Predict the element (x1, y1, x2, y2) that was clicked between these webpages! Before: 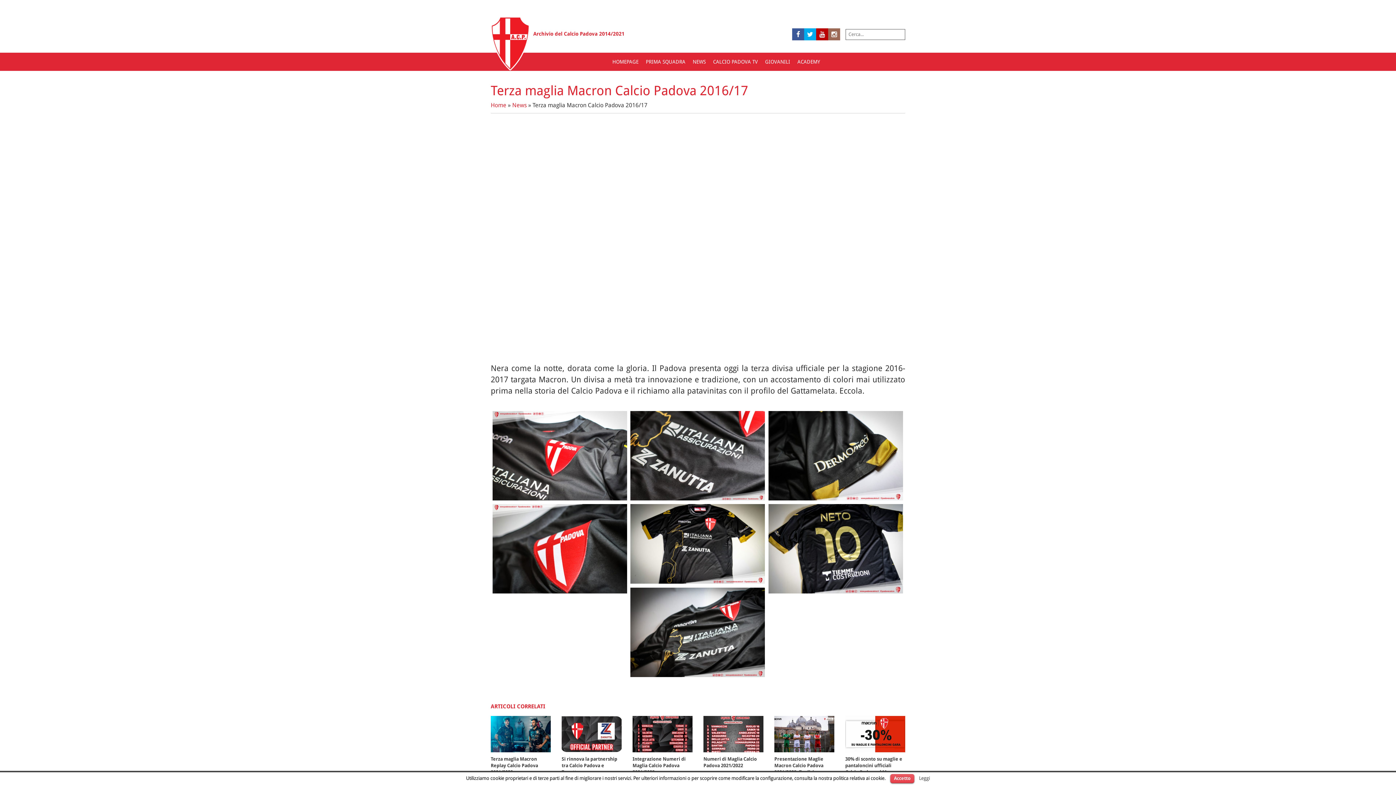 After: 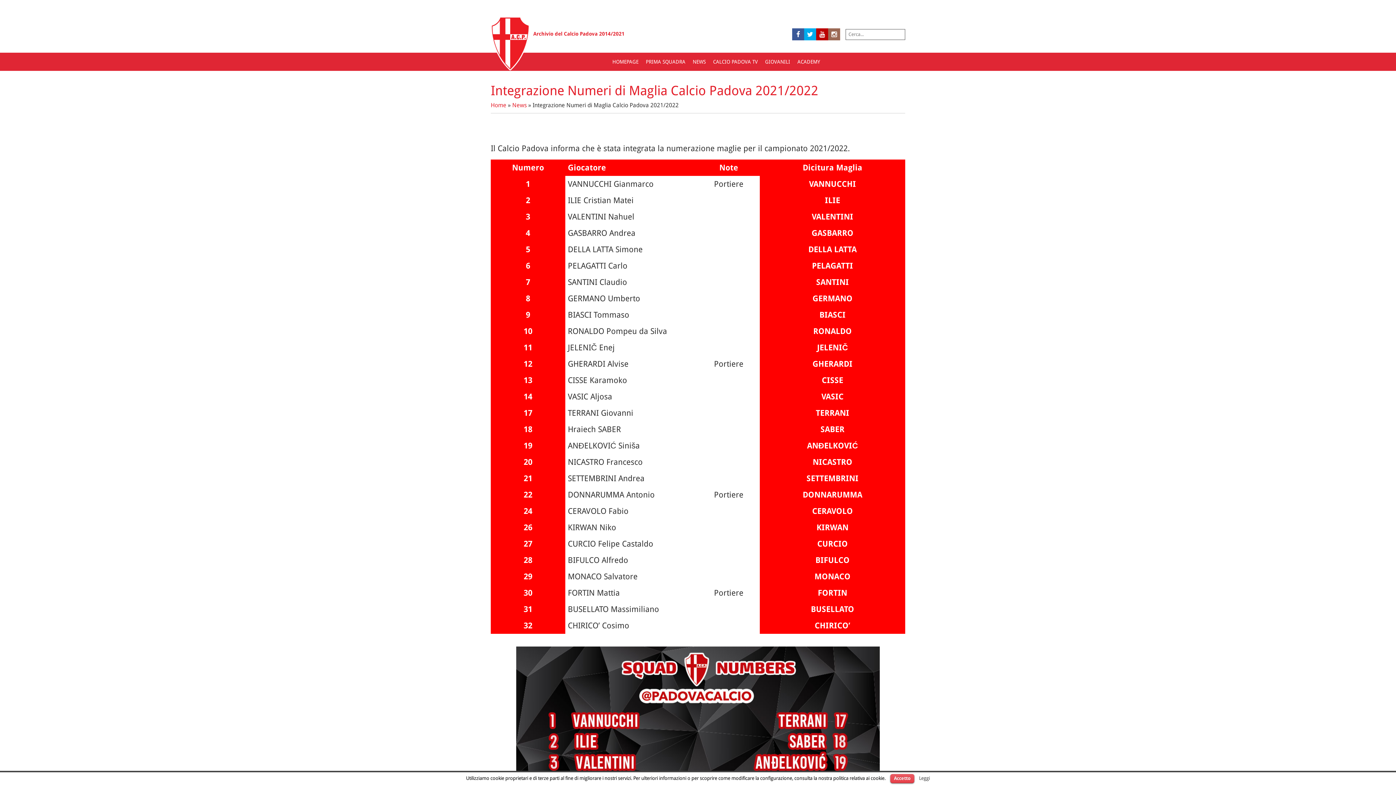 Action: label: Integrazione Numeri di Maglia Calcio Padova 2021/2022 
4 settembre 2021 bbox: (632, 716, 692, 783)